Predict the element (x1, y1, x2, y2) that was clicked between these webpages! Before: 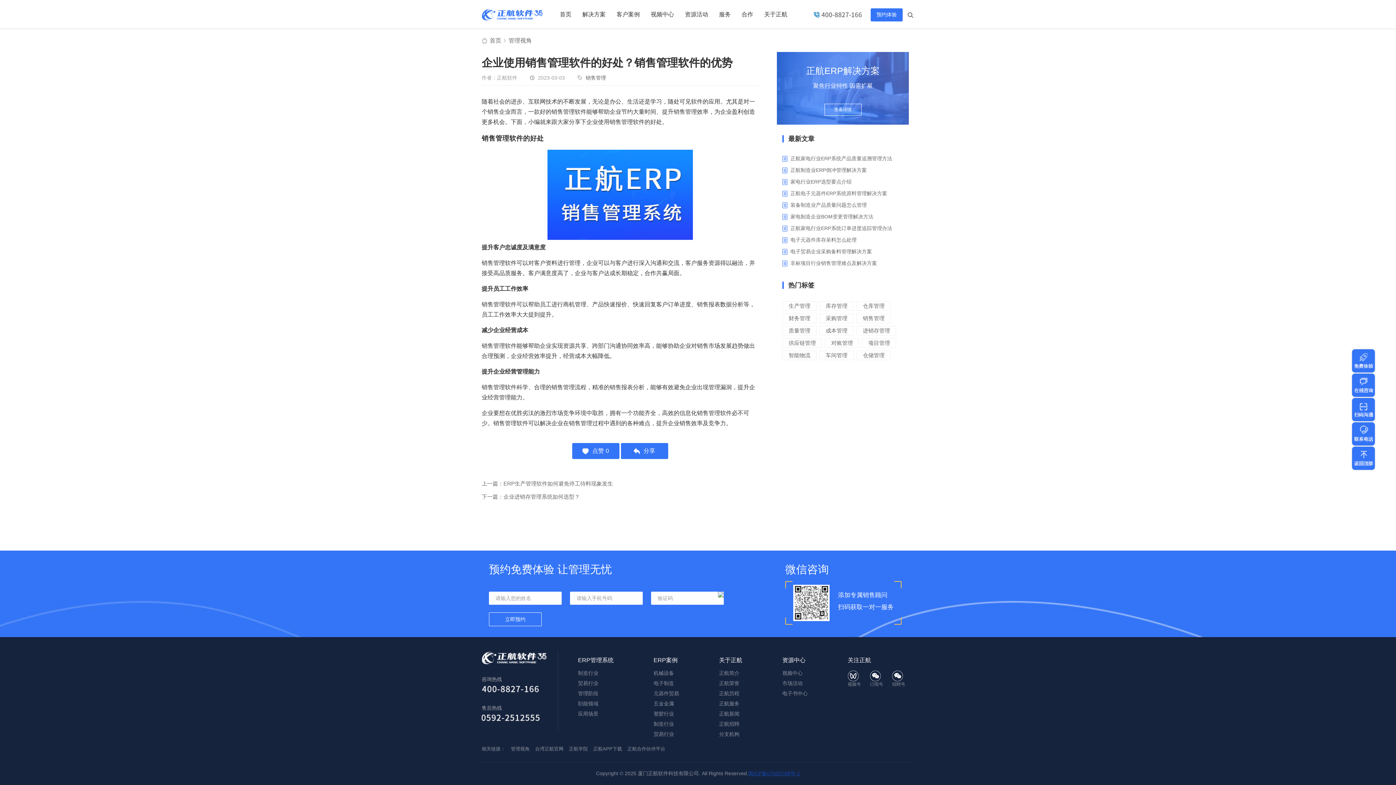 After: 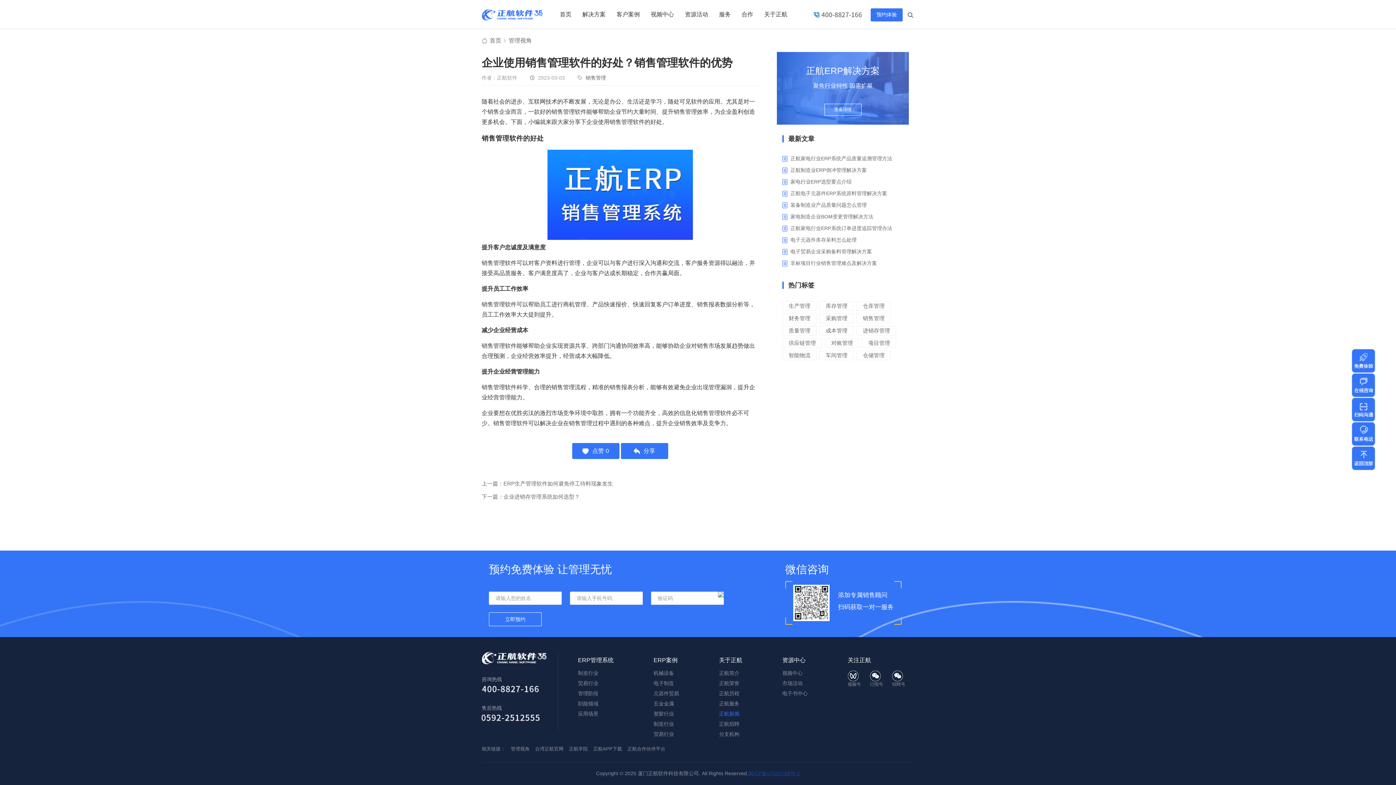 Action: bbox: (719, 709, 742, 719) label: 正航新闻